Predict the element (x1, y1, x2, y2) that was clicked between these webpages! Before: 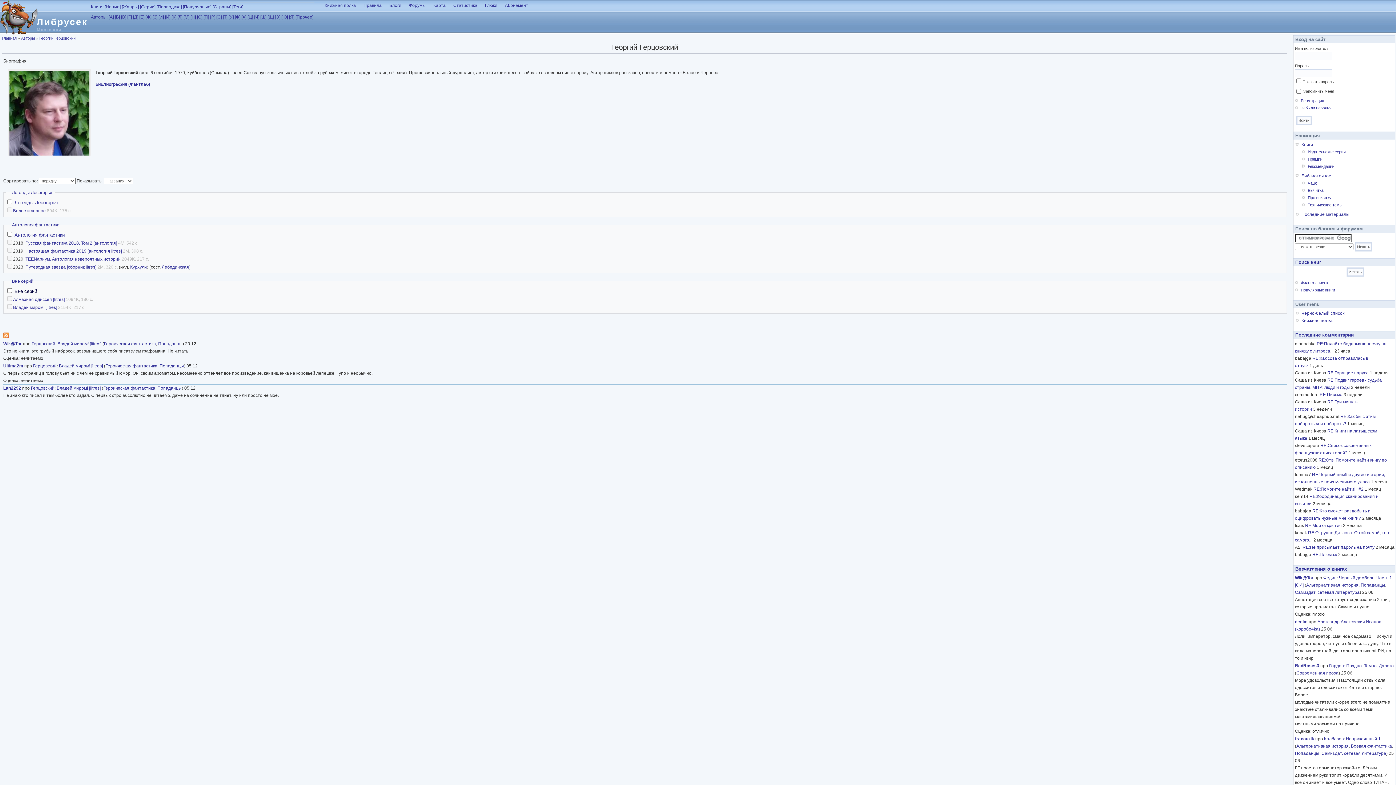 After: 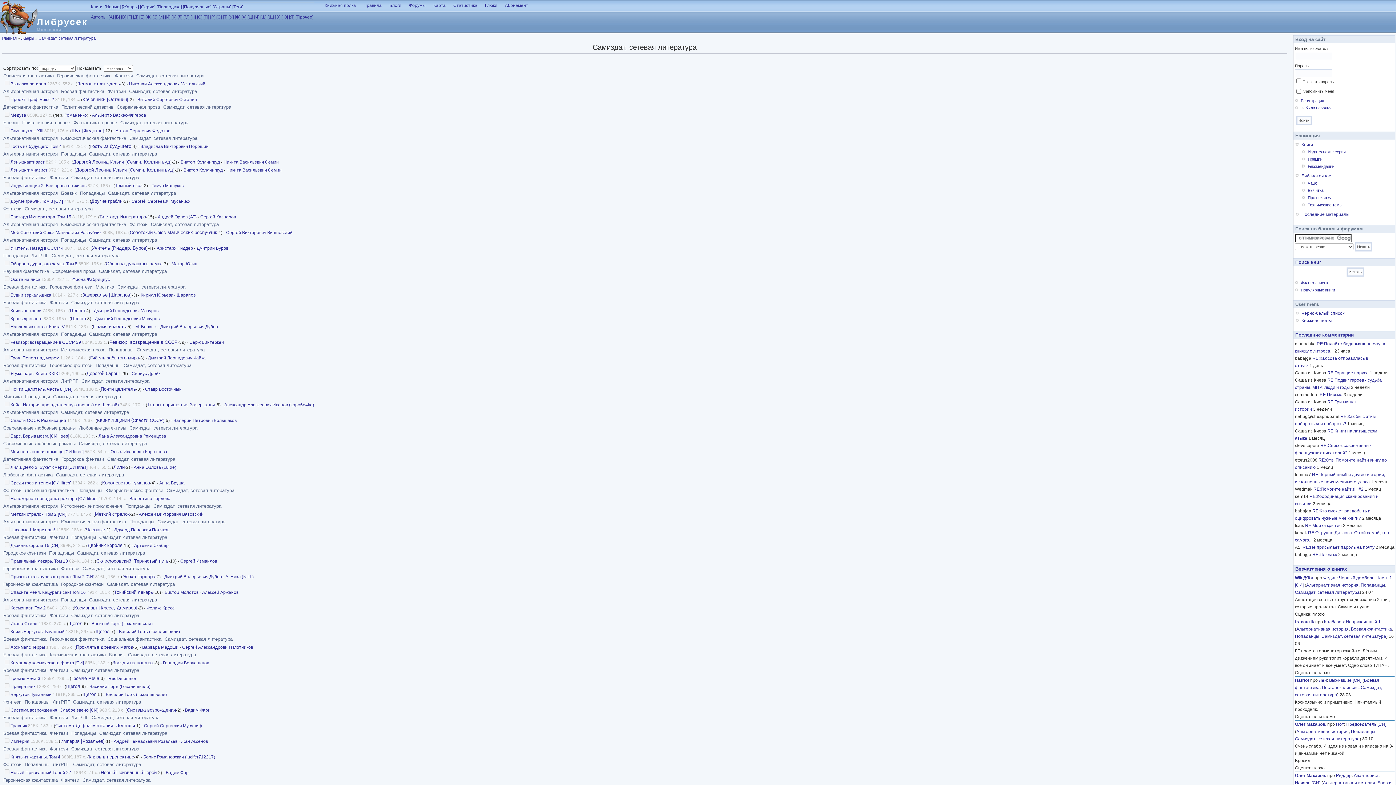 Action: bbox: (1295, 590, 1360, 595) label: Самиздат, сетевая литература